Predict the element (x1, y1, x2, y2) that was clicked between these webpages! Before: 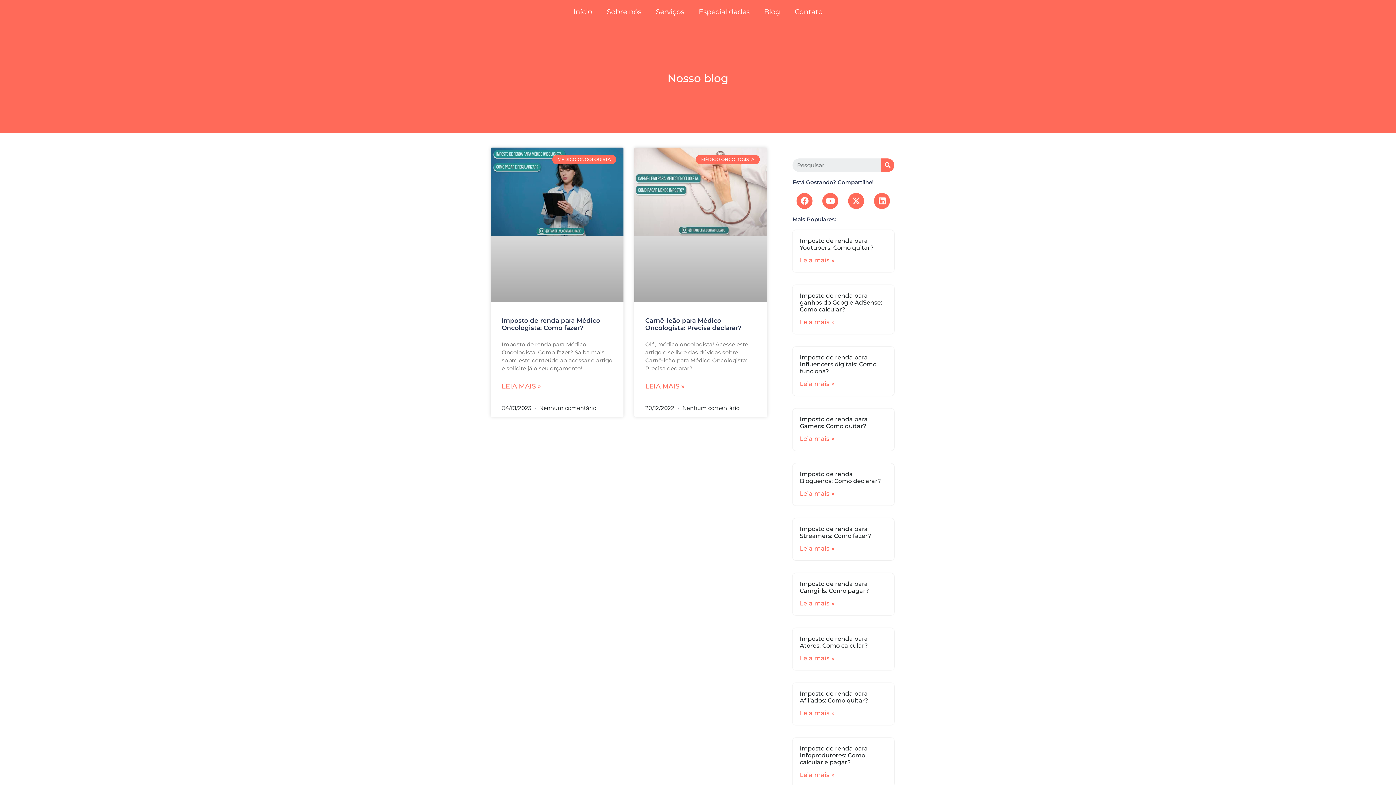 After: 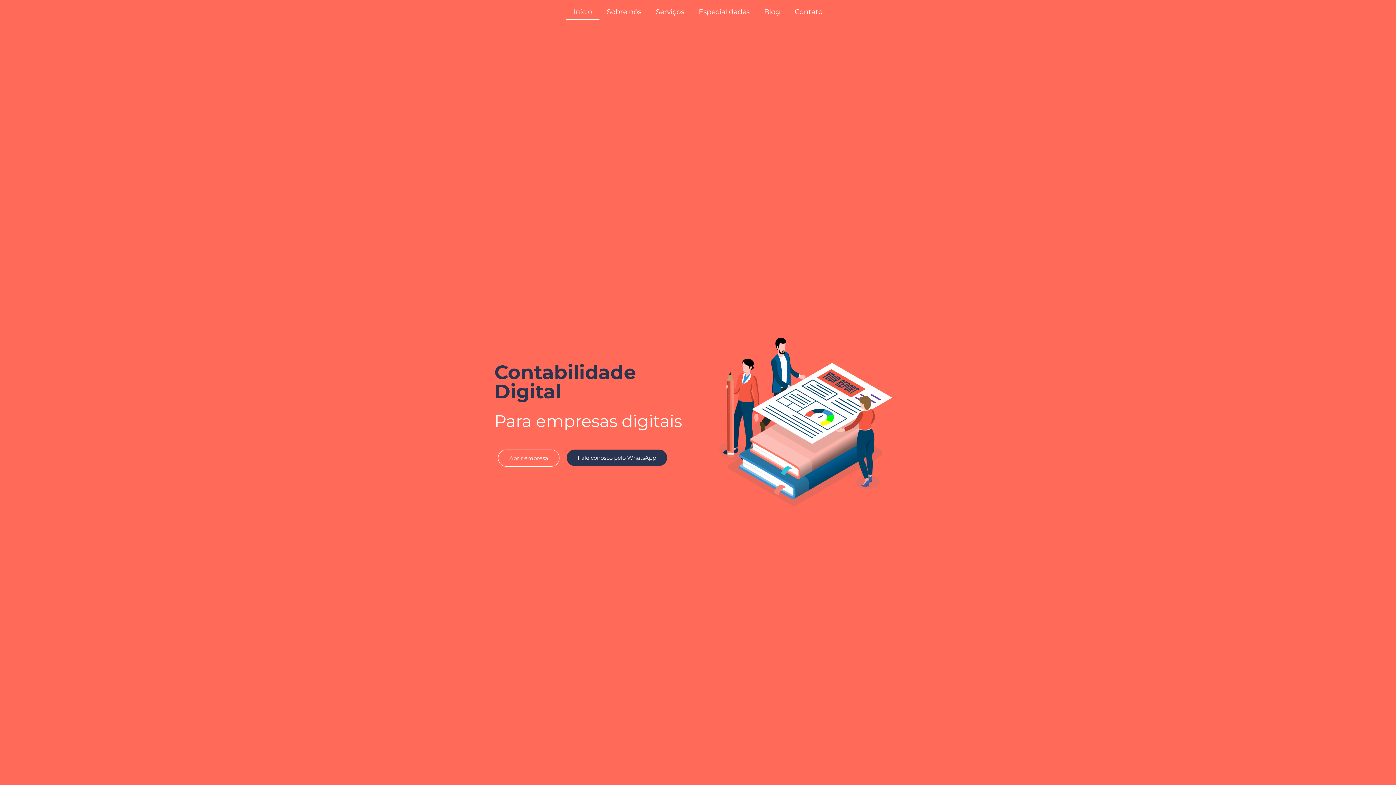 Action: label: Início bbox: (566, 3, 599, 20)